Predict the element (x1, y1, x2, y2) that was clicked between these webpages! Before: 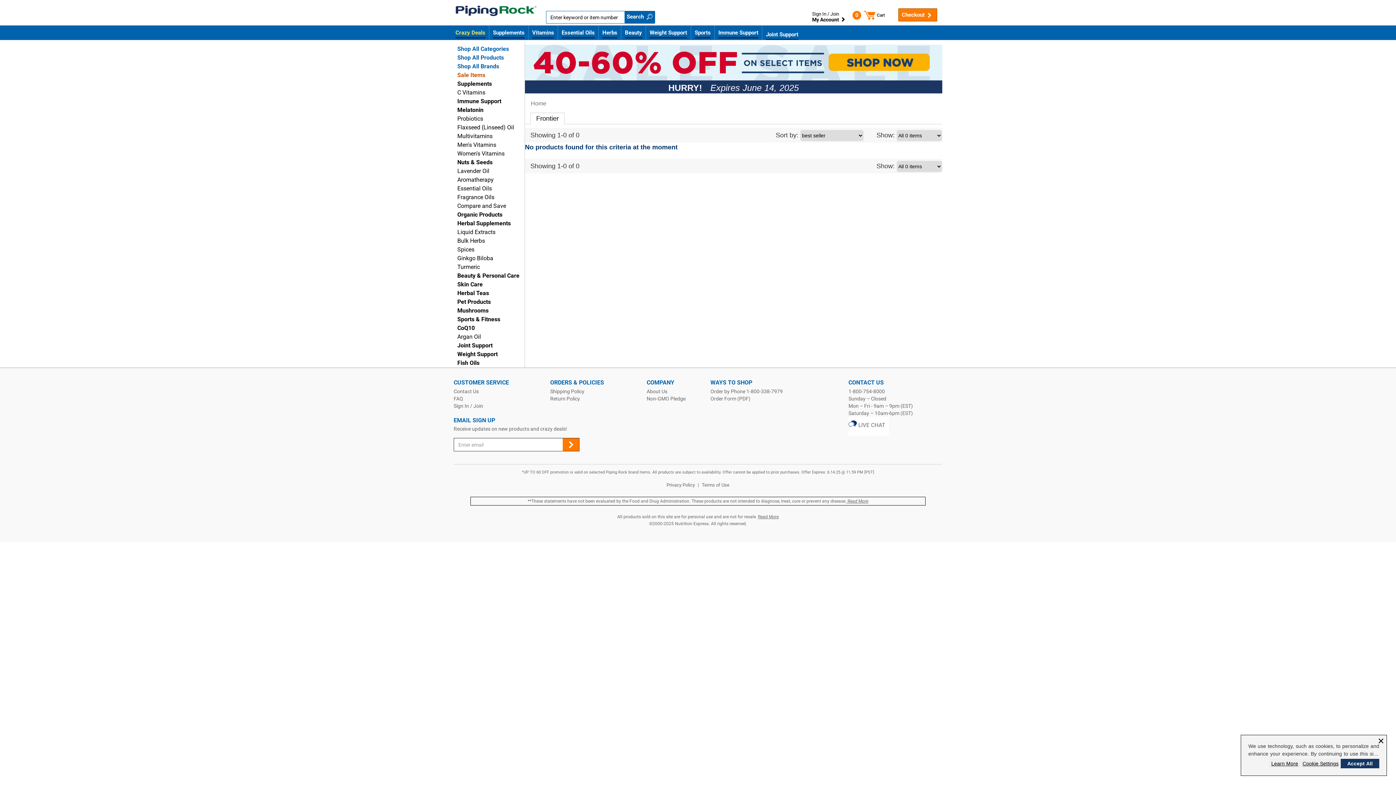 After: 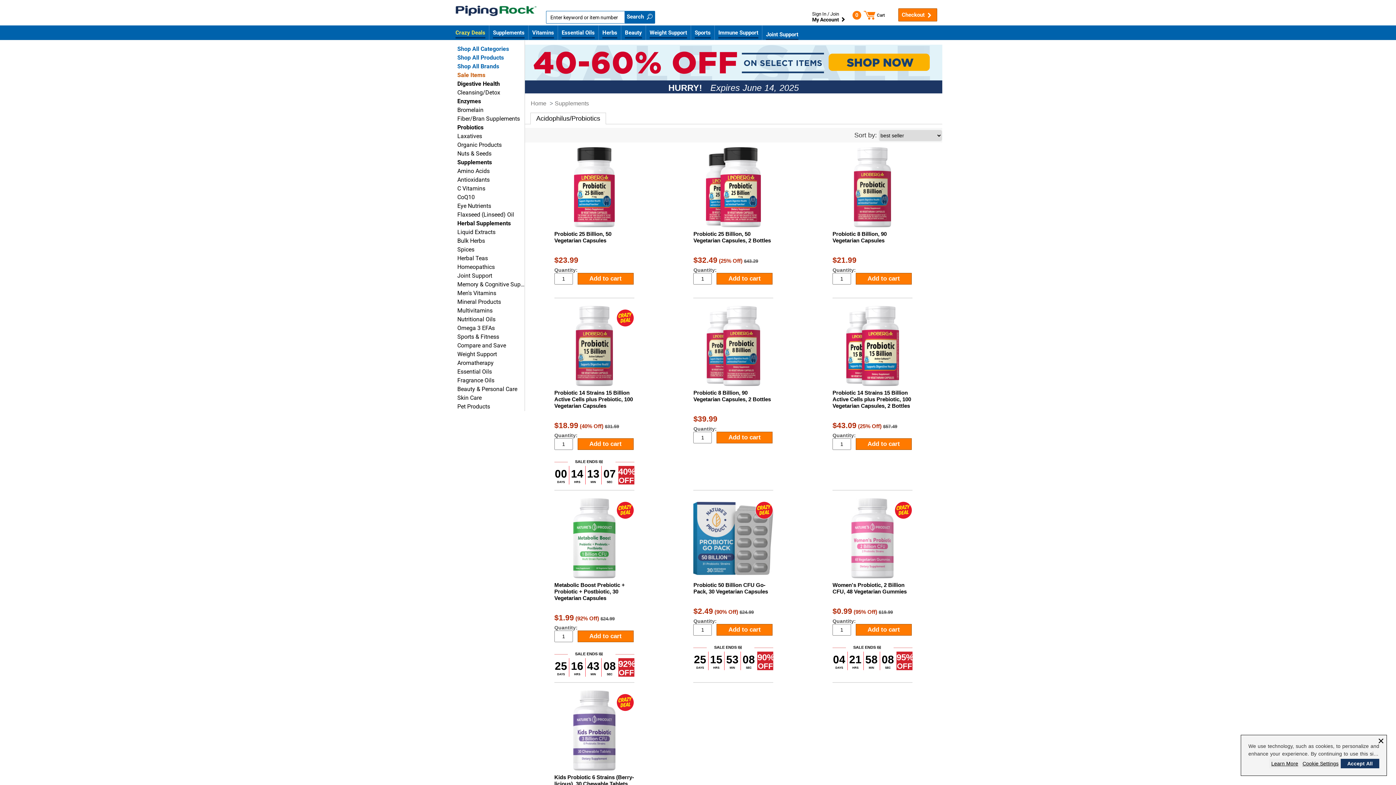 Action: label: Probiotics bbox: (457, 114, 525, 123)